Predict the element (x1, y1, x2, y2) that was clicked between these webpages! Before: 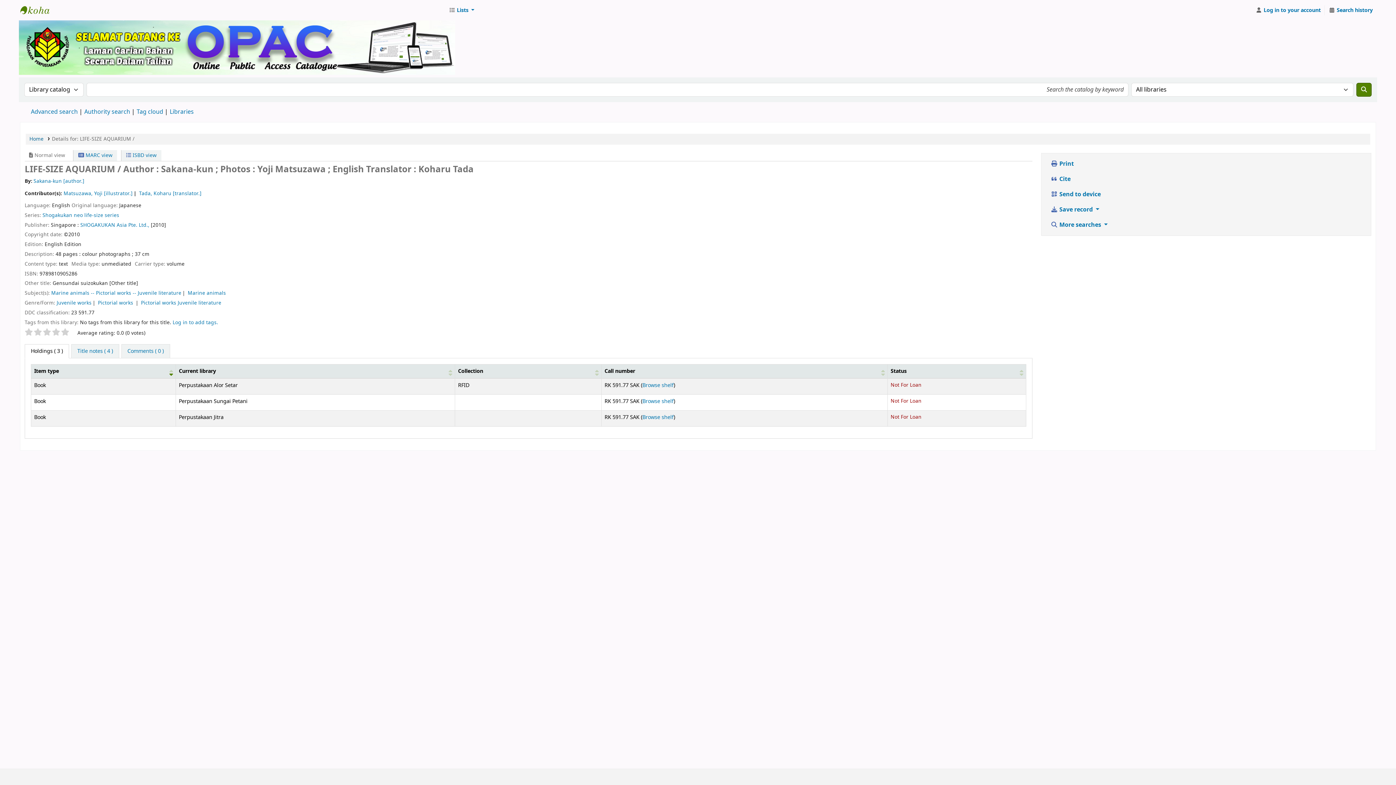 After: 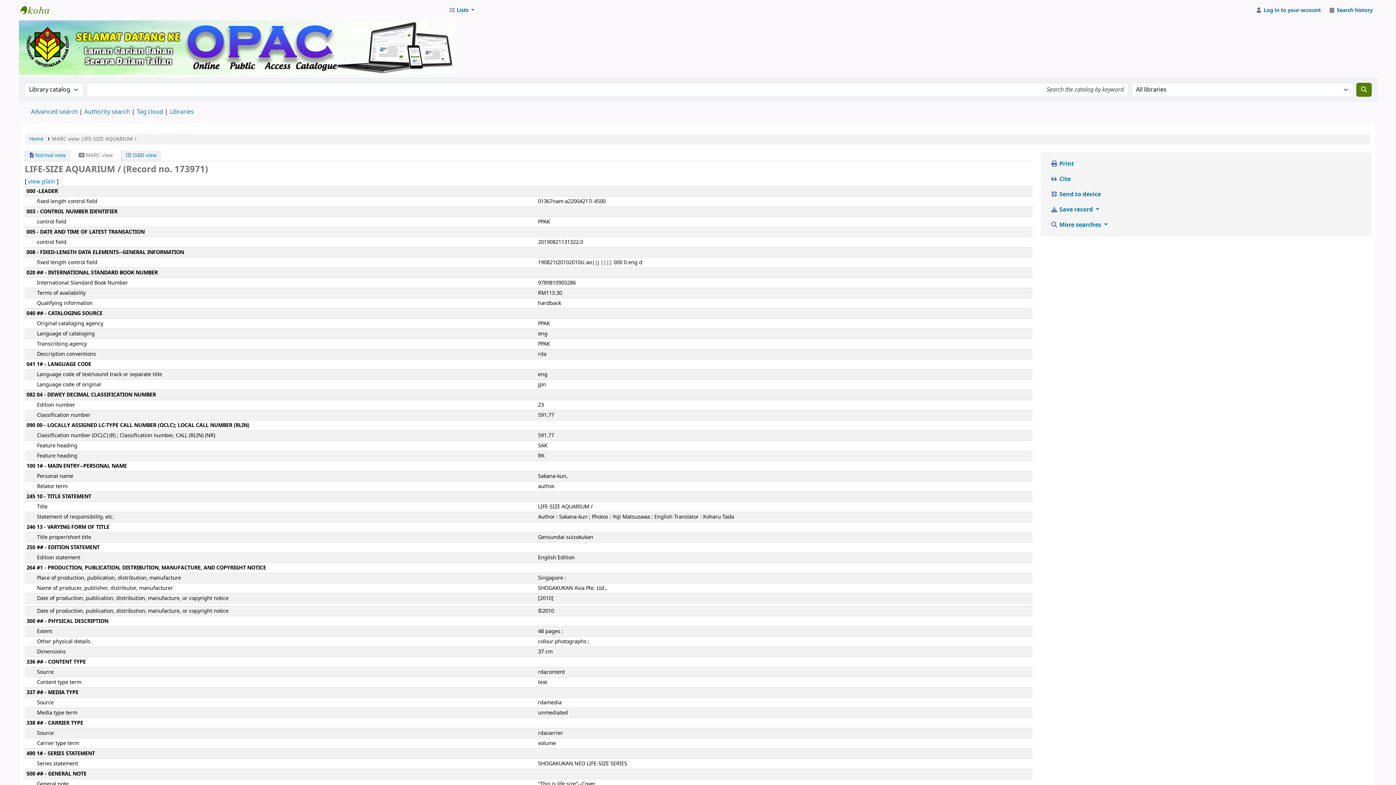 Action: bbox: (115, 150, 159, 161) label:  MARC view